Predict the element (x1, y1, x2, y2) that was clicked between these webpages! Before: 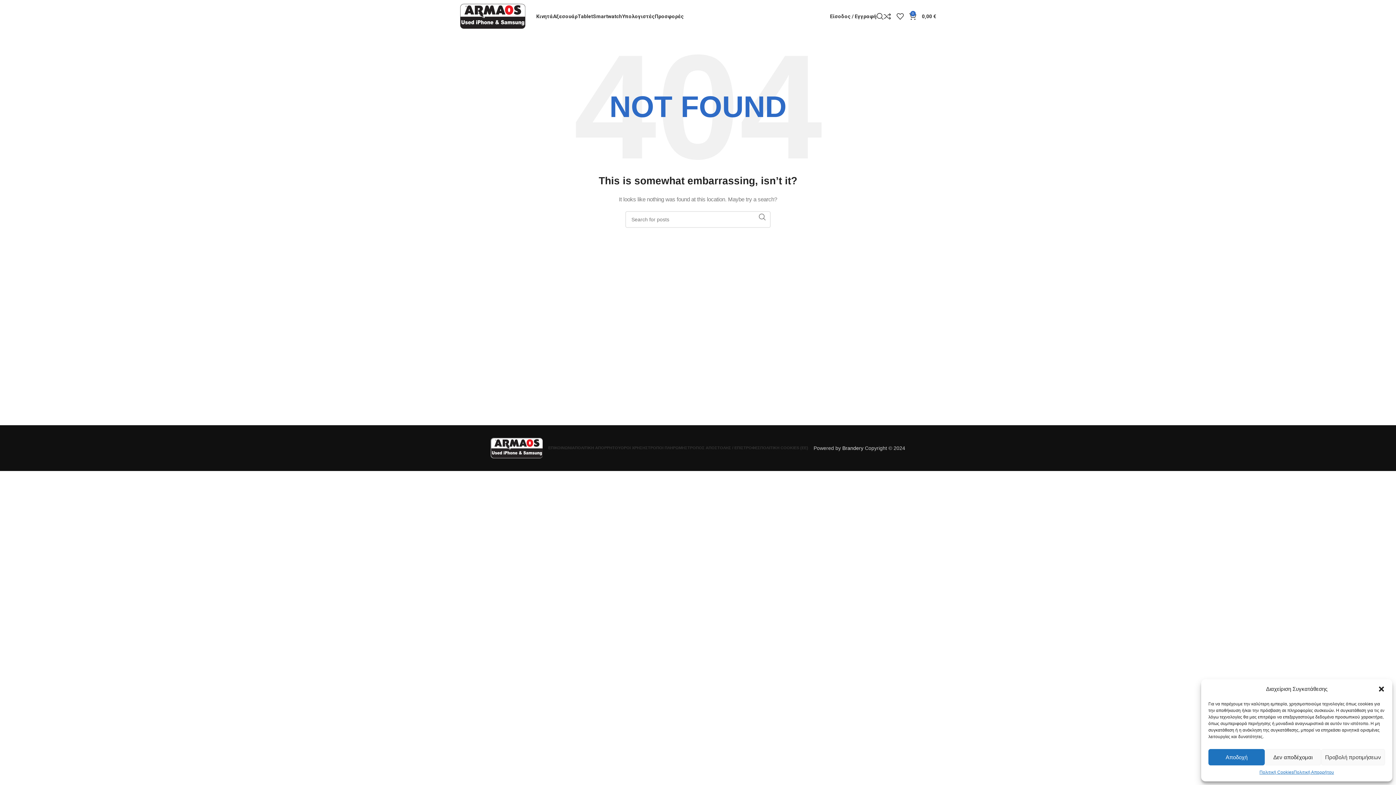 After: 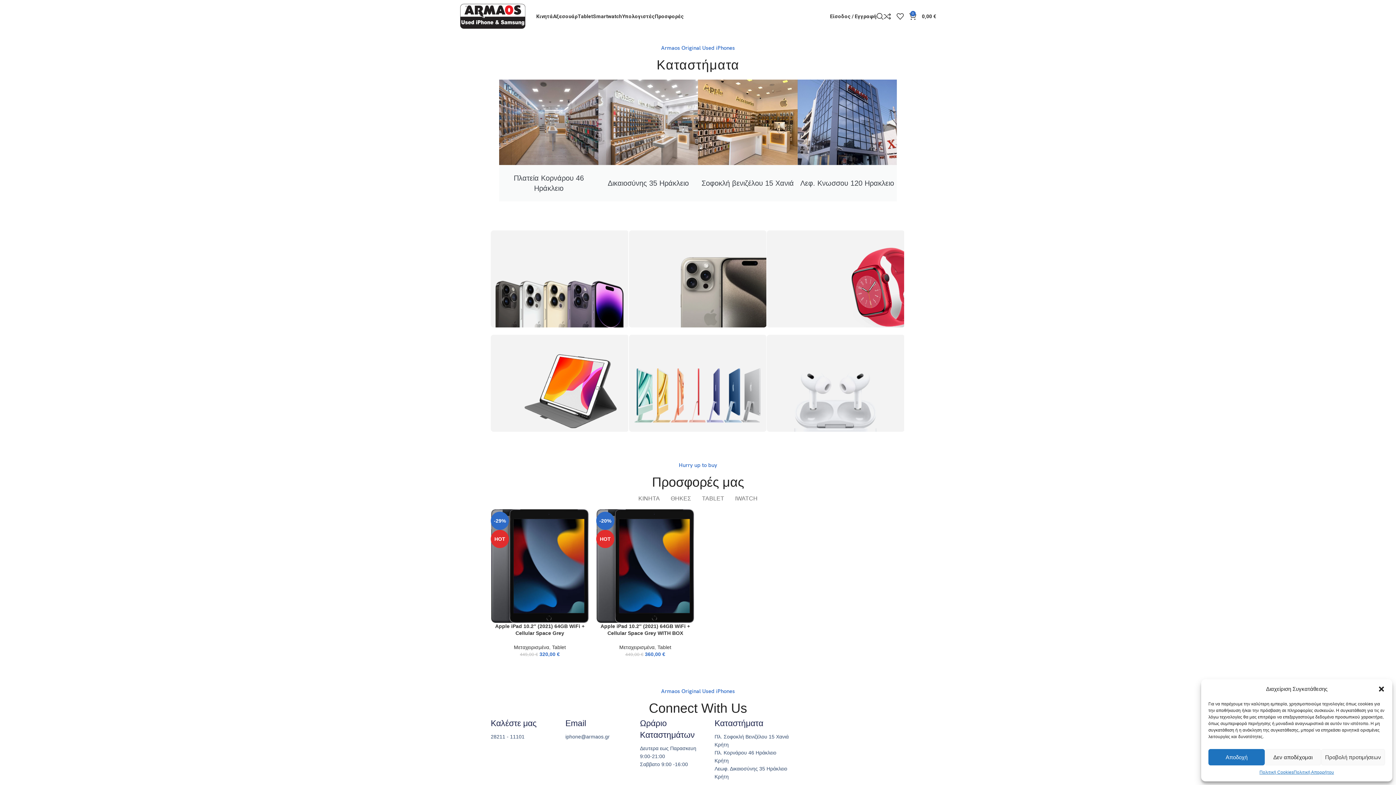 Action: bbox: (460, 12, 525, 18)